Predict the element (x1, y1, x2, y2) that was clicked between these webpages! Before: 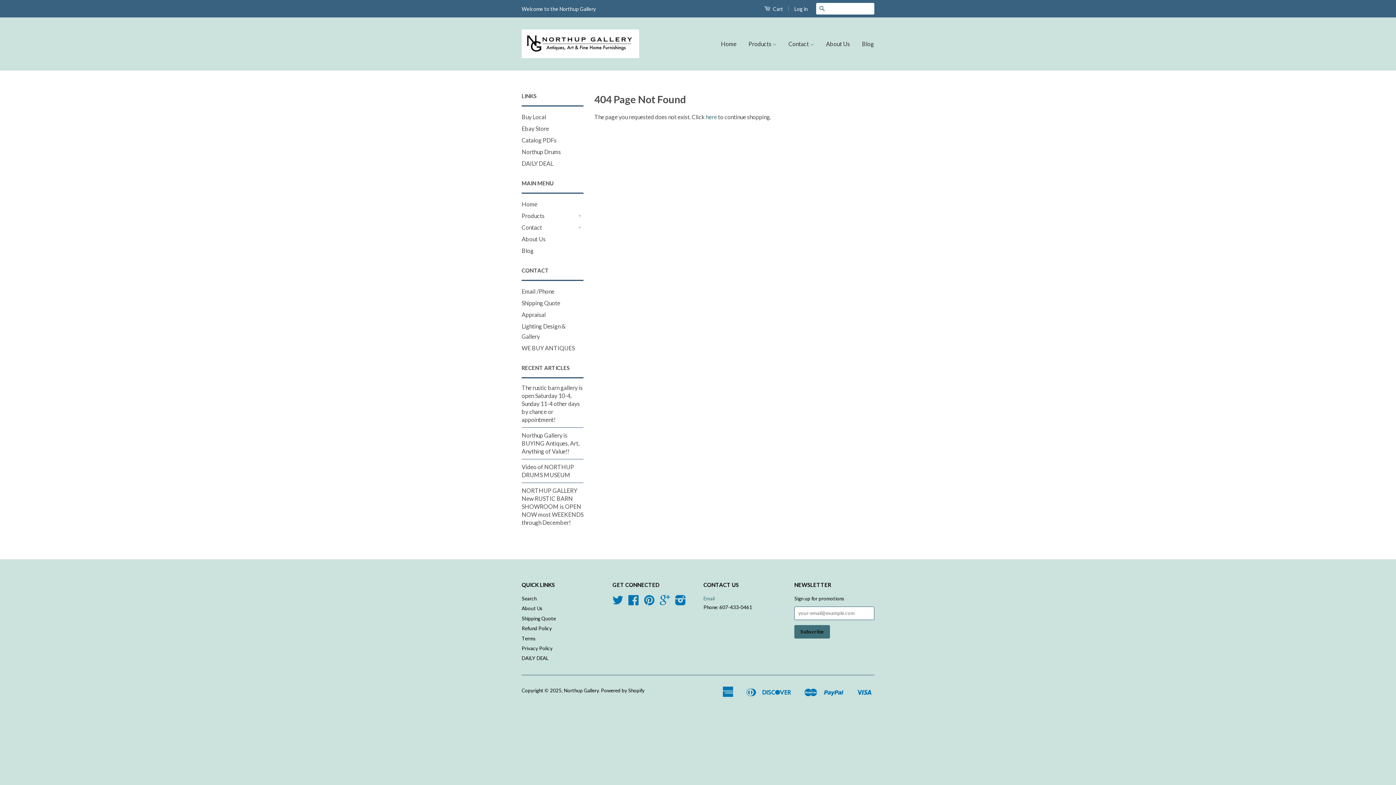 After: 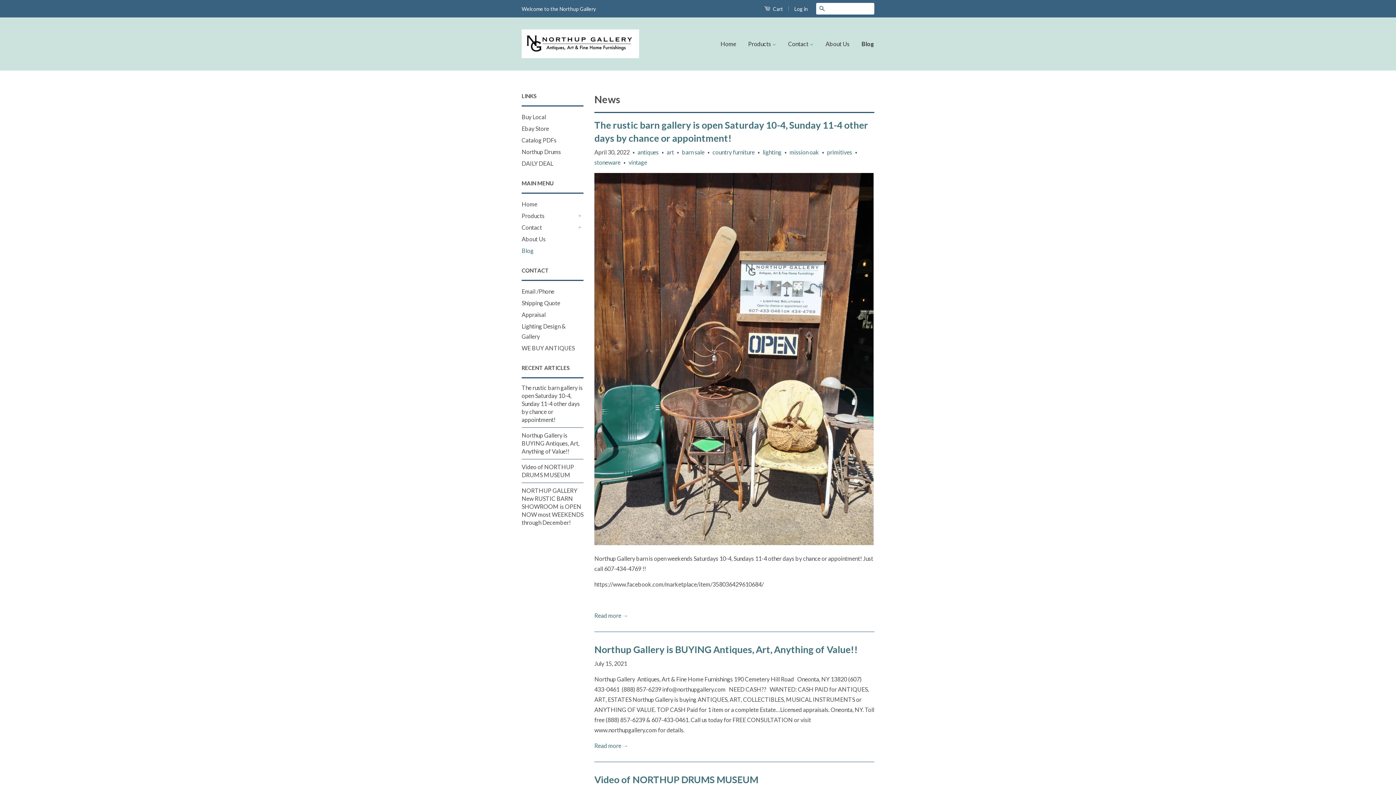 Action: label: Blog bbox: (521, 247, 533, 254)